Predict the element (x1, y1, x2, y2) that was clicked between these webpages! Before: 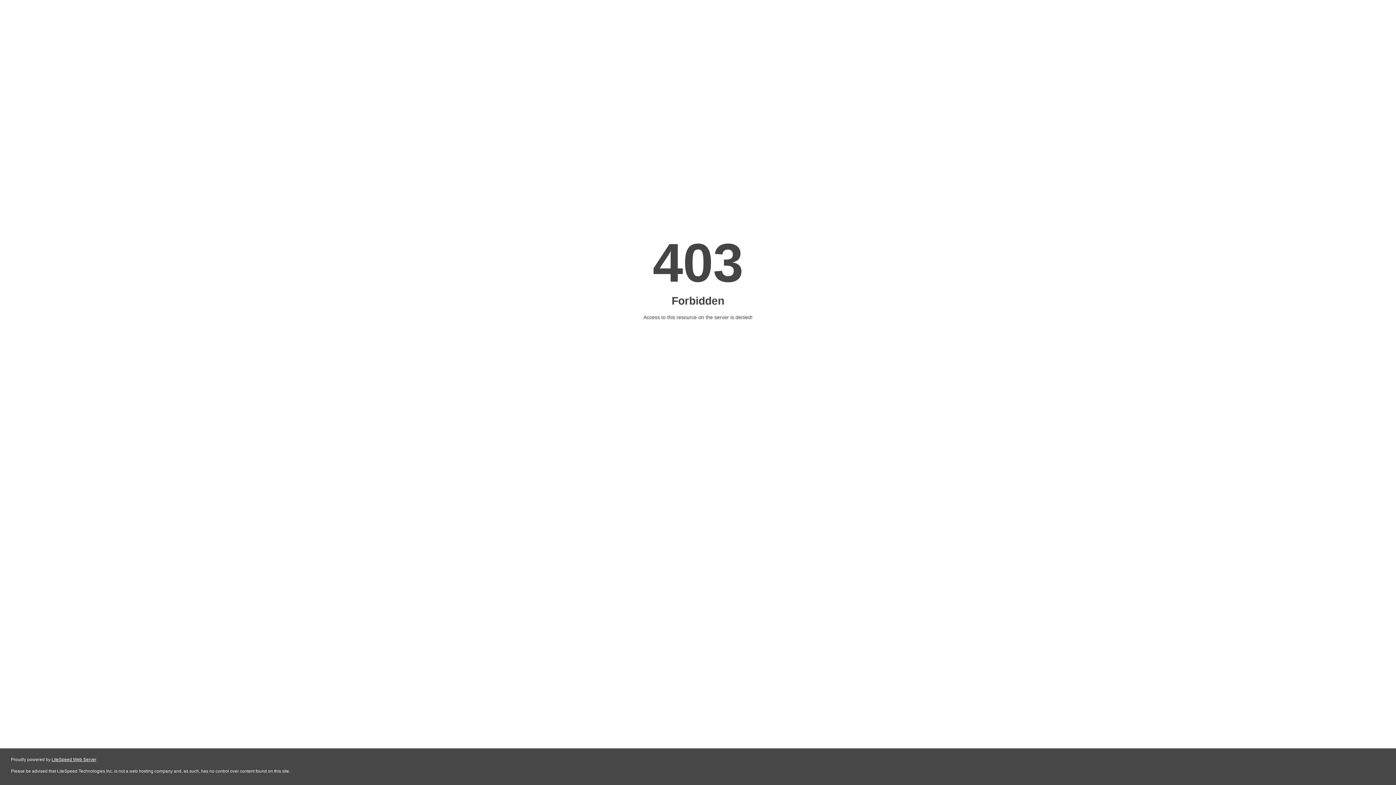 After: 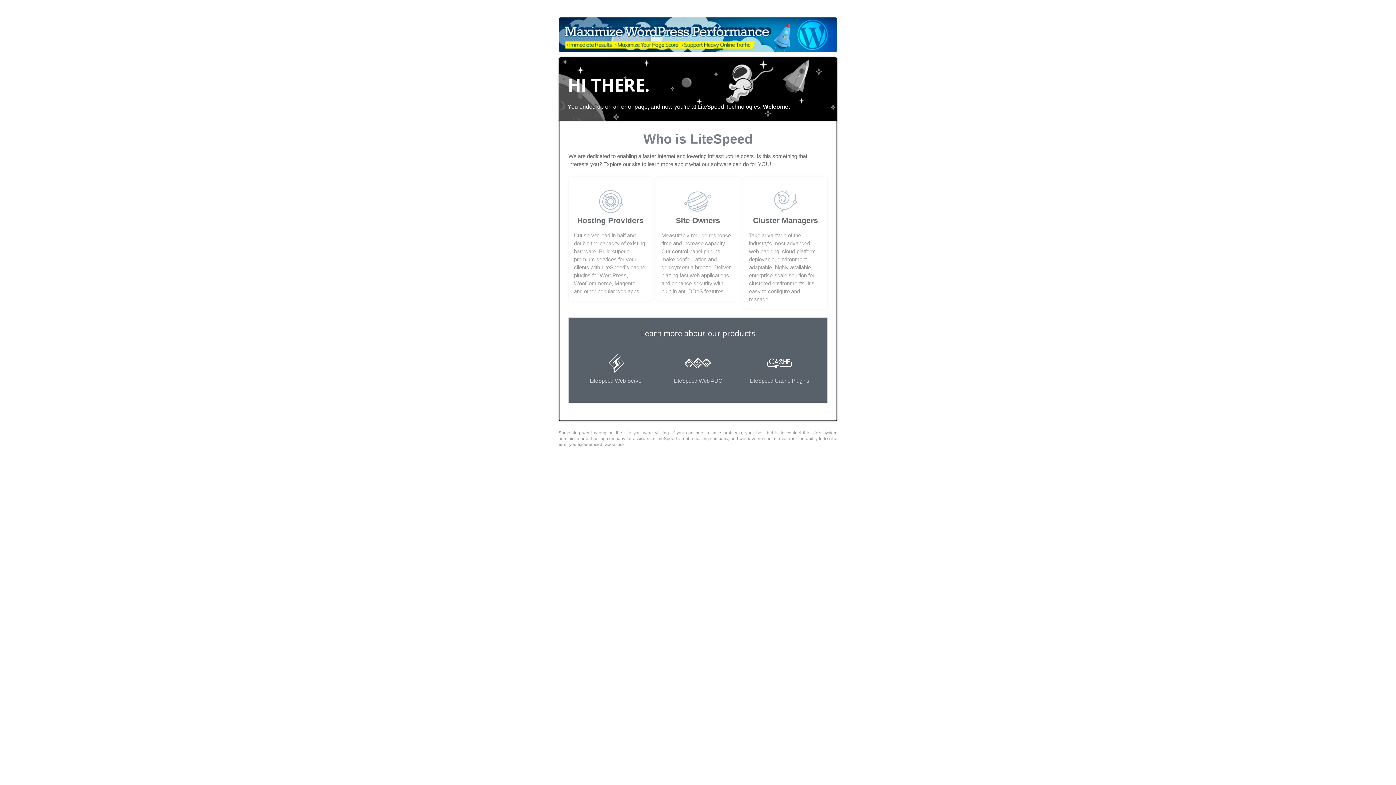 Action: label: LiteSpeed Web Server bbox: (51, 757, 96, 762)